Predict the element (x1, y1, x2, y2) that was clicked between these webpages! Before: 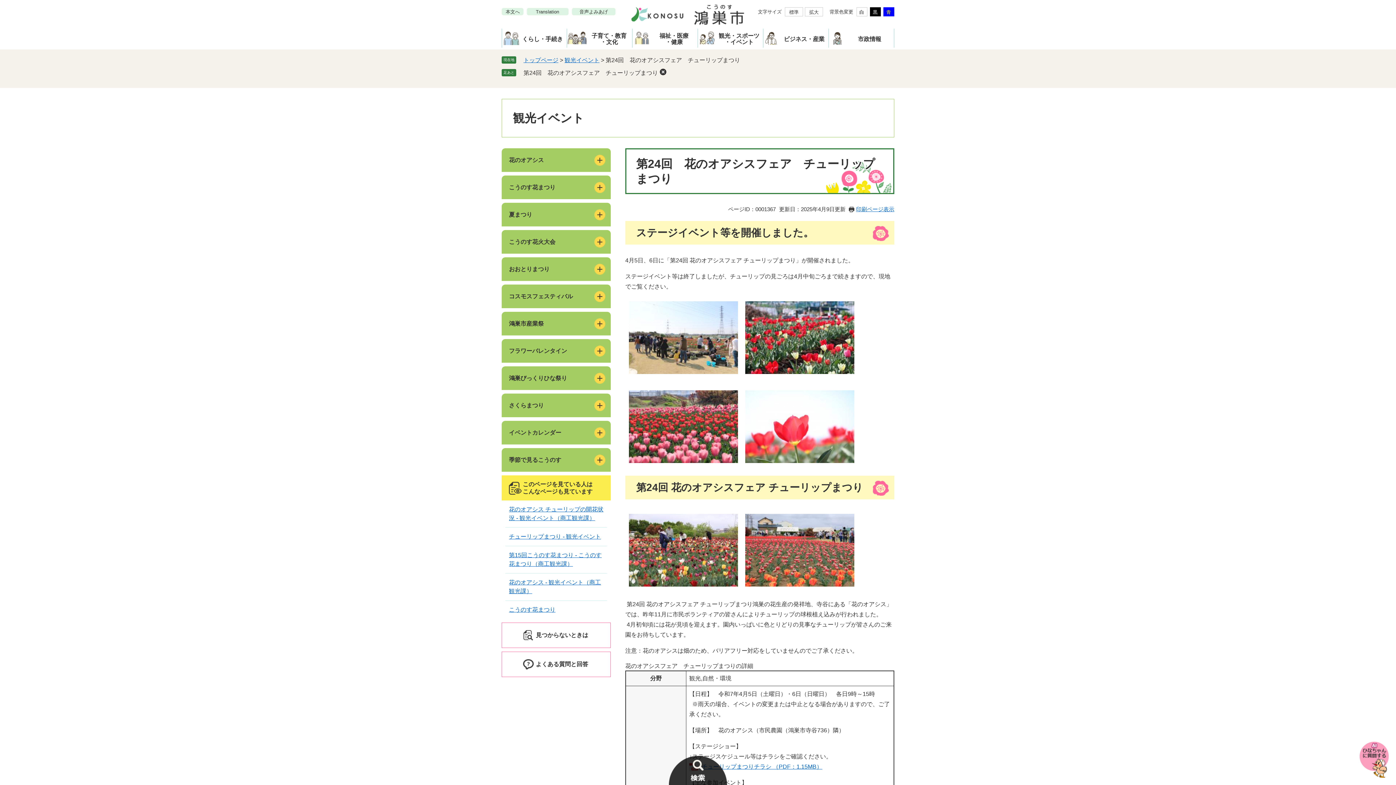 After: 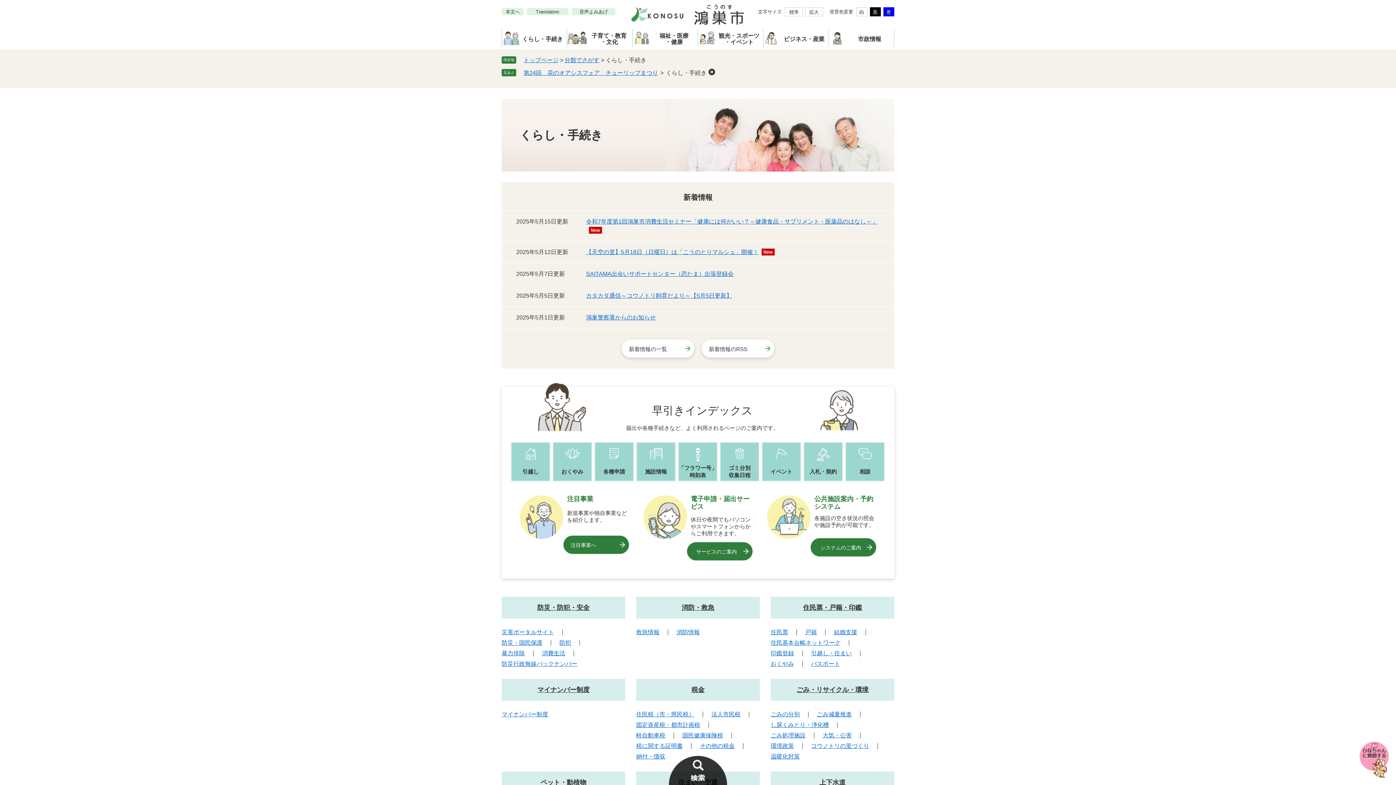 Action: bbox: (502, 31, 566, 45) label: くらし・手続き